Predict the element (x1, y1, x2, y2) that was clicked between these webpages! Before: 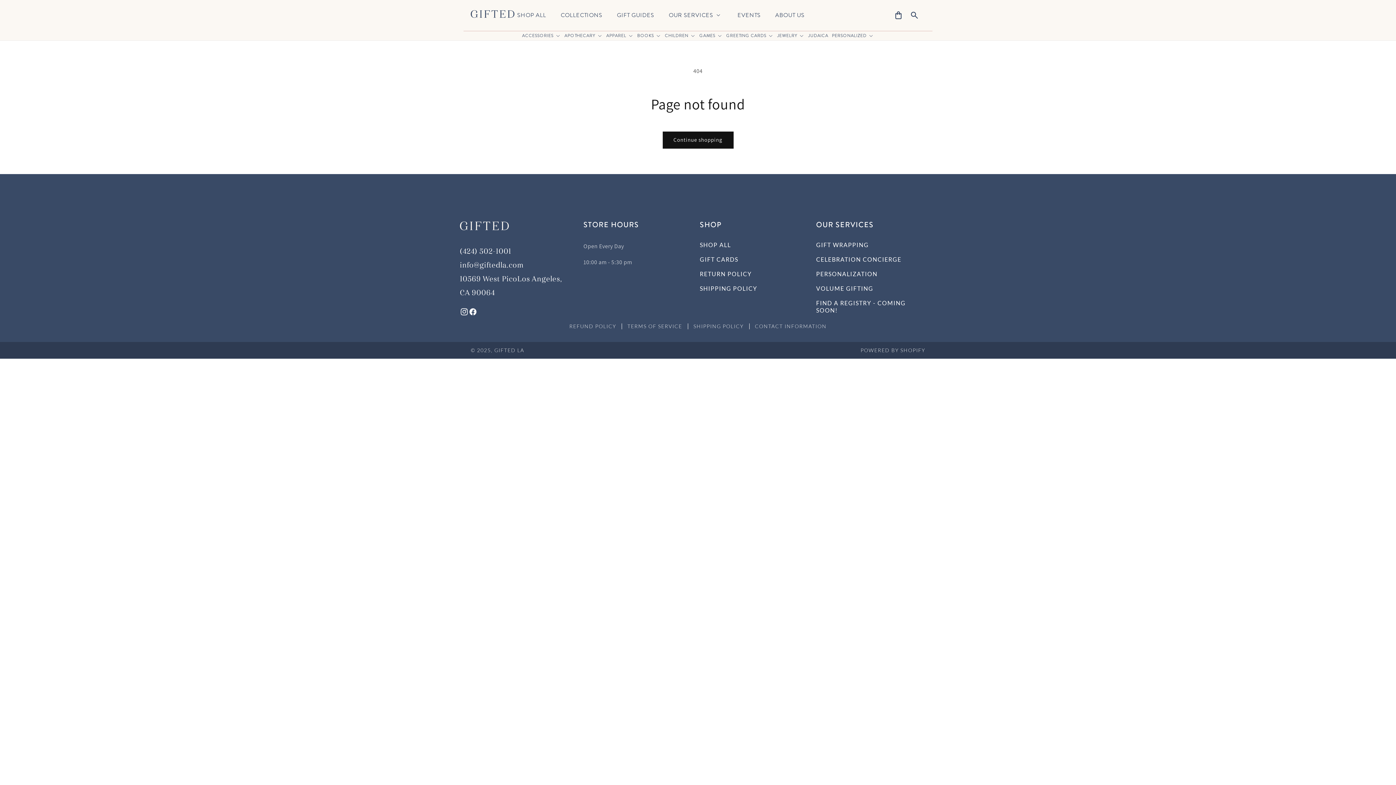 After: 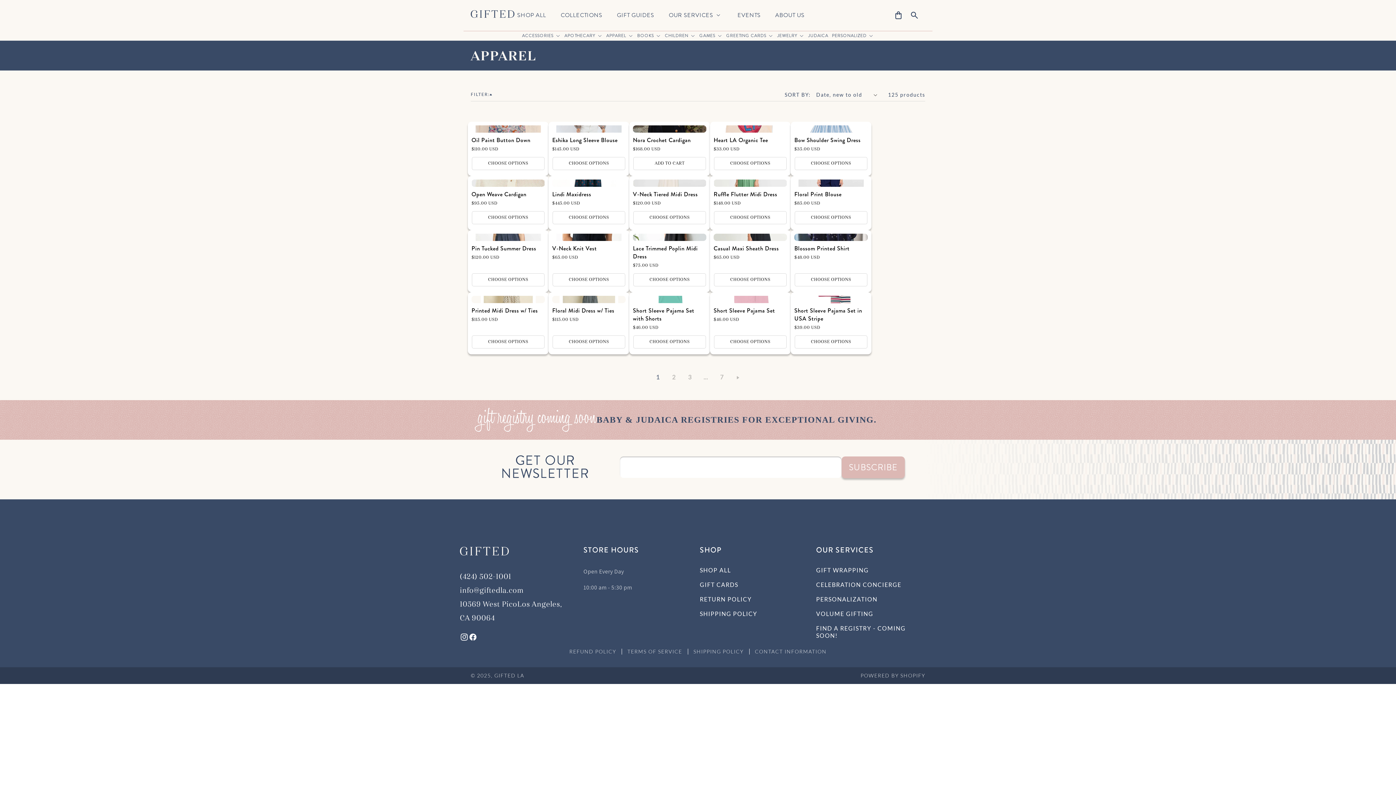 Action: label: APPAREL bbox: (604, 32, 628, 38)